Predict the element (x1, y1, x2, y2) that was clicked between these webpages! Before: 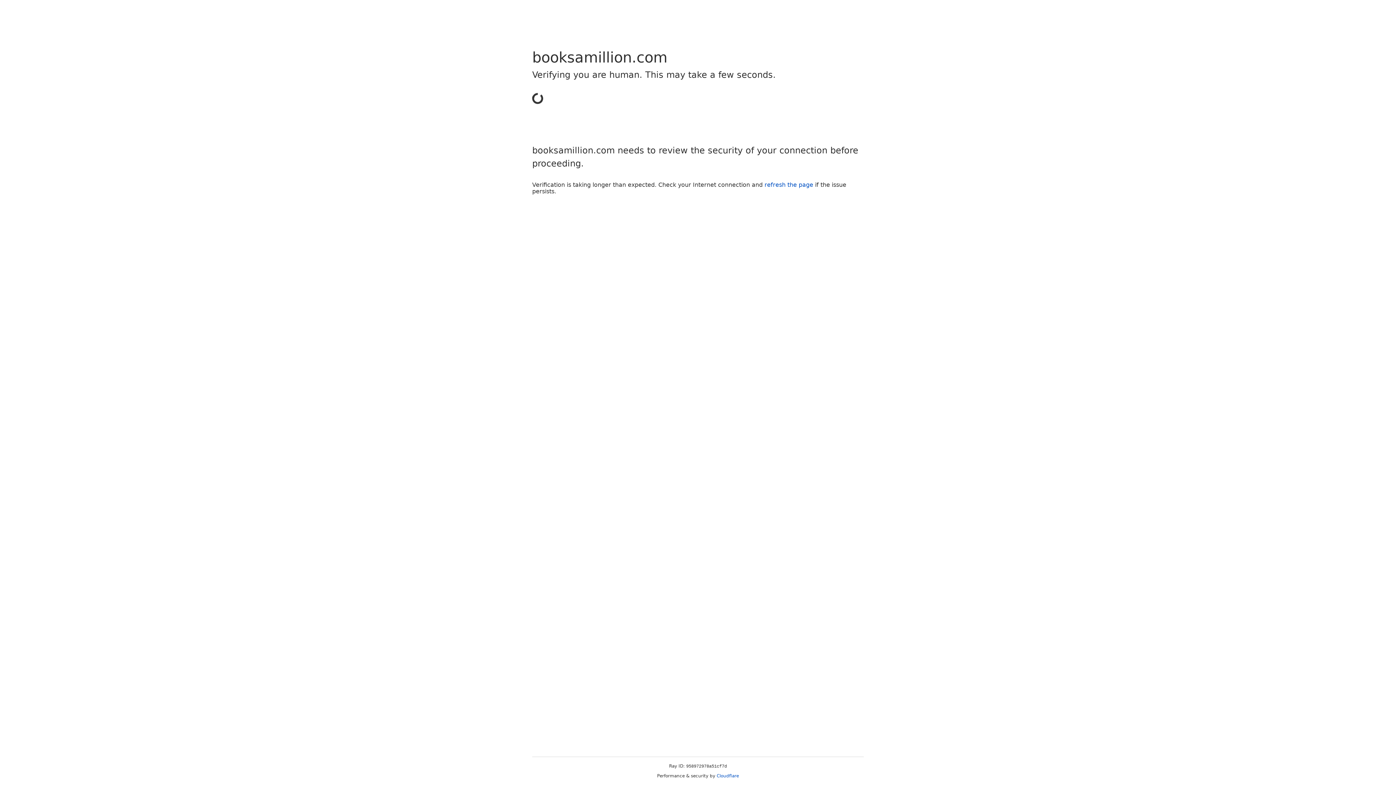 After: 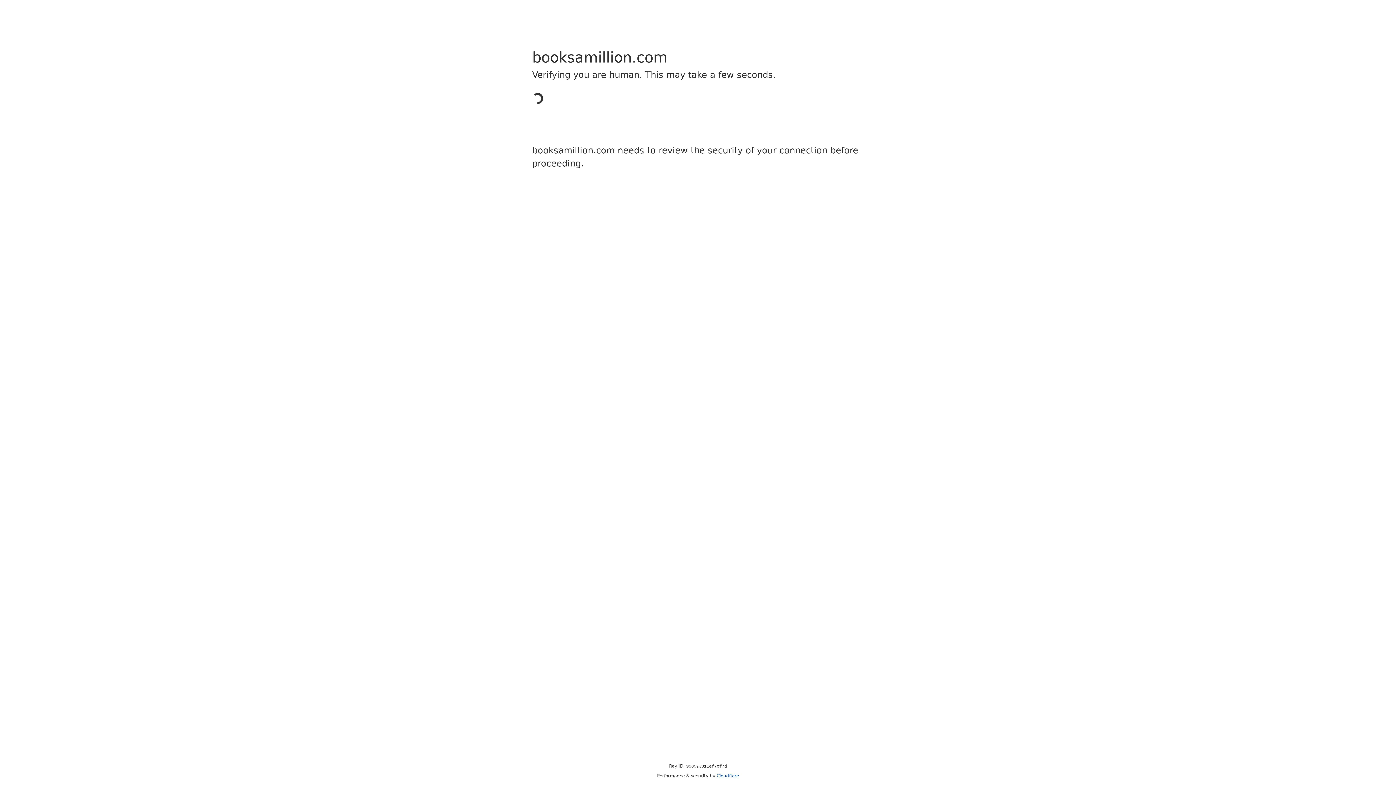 Action: bbox: (716, 773, 739, 778) label: Cloudflare